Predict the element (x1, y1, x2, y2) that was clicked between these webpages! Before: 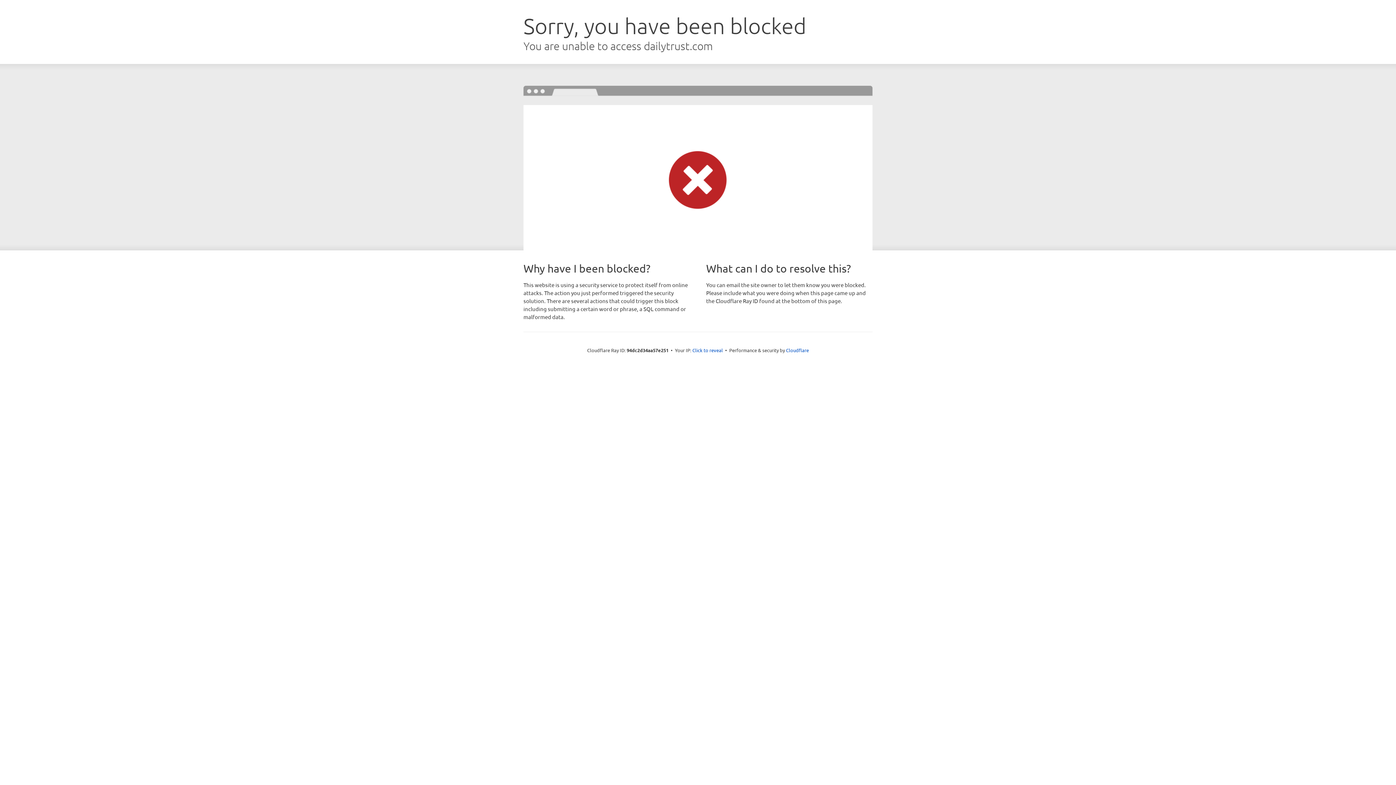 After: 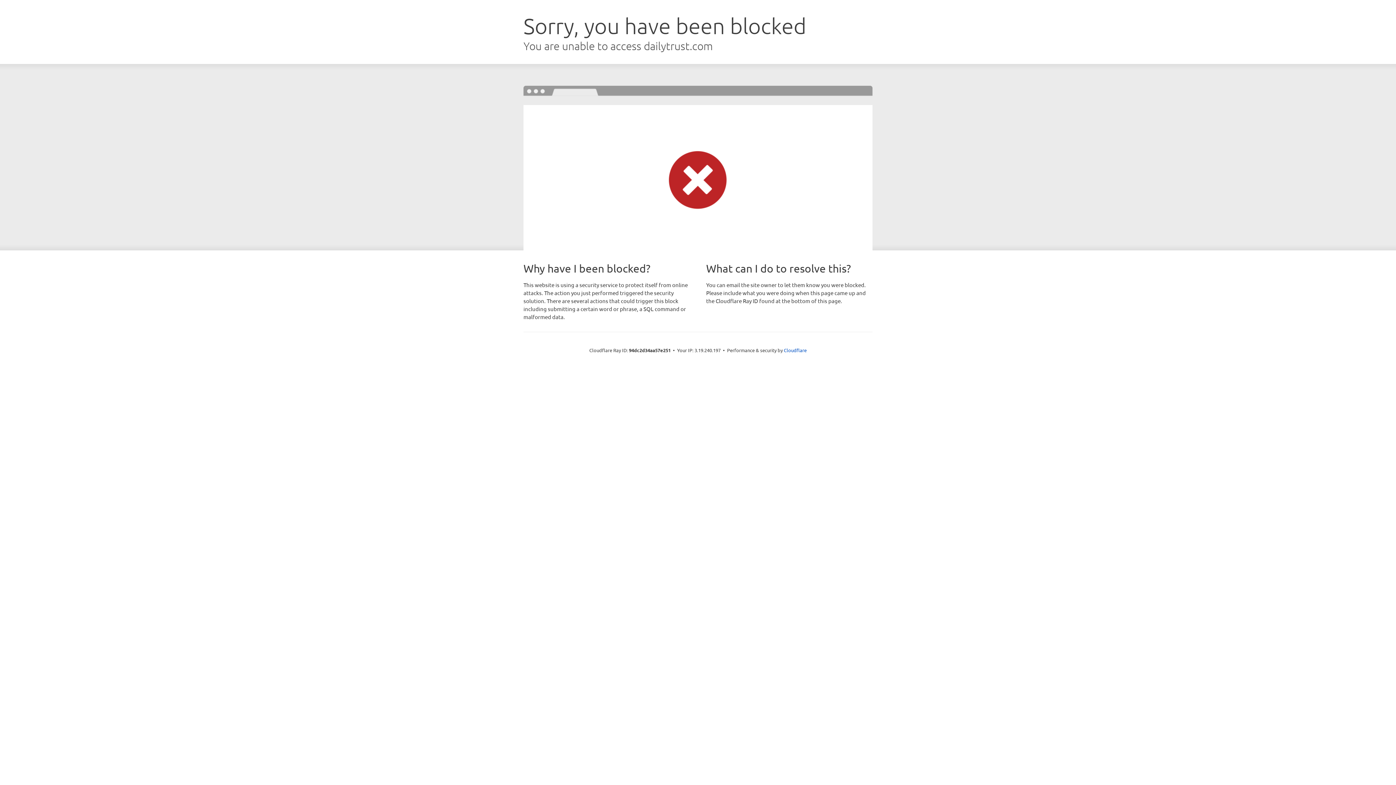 Action: label: Click to reveal bbox: (692, 346, 723, 353)